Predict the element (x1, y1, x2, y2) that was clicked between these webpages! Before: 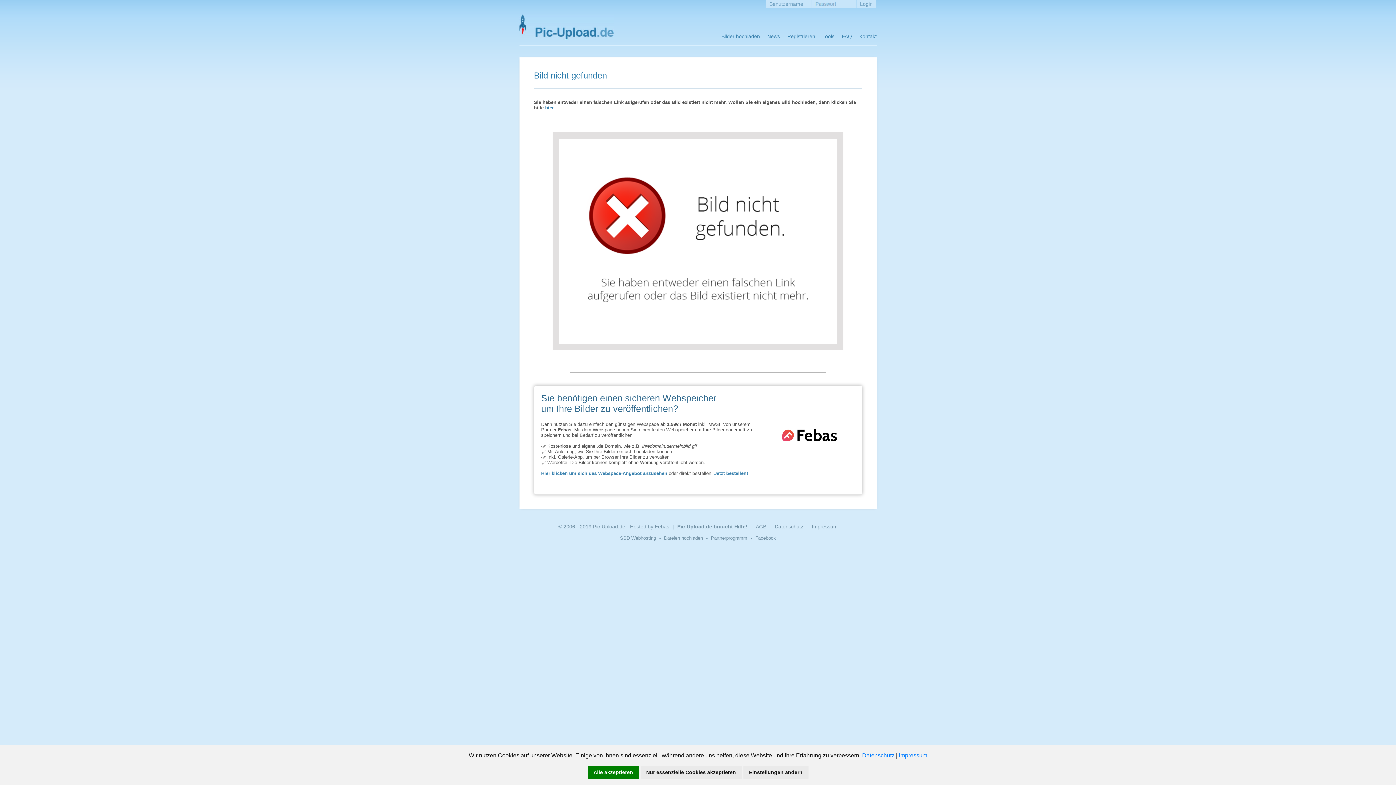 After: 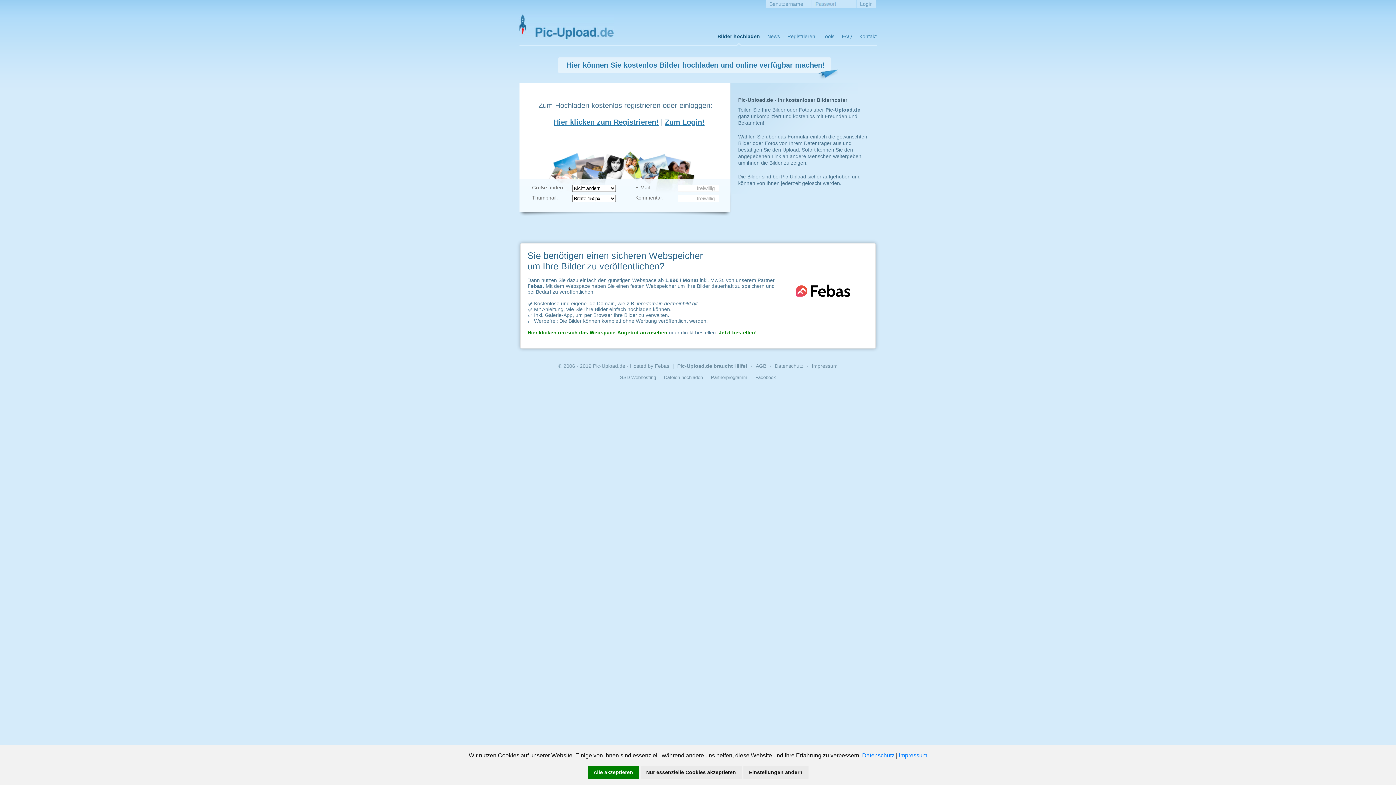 Action: bbox: (545, 105, 553, 110) label: hier